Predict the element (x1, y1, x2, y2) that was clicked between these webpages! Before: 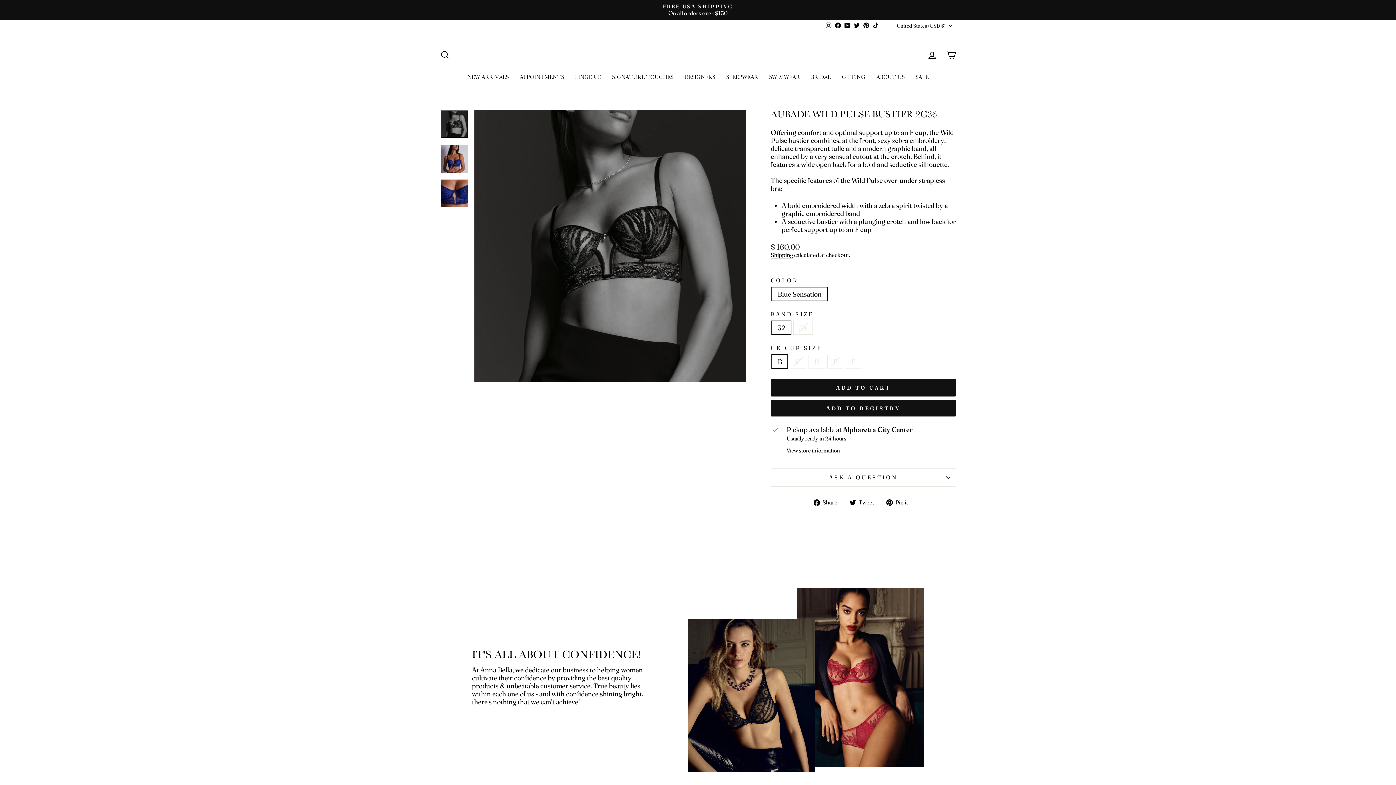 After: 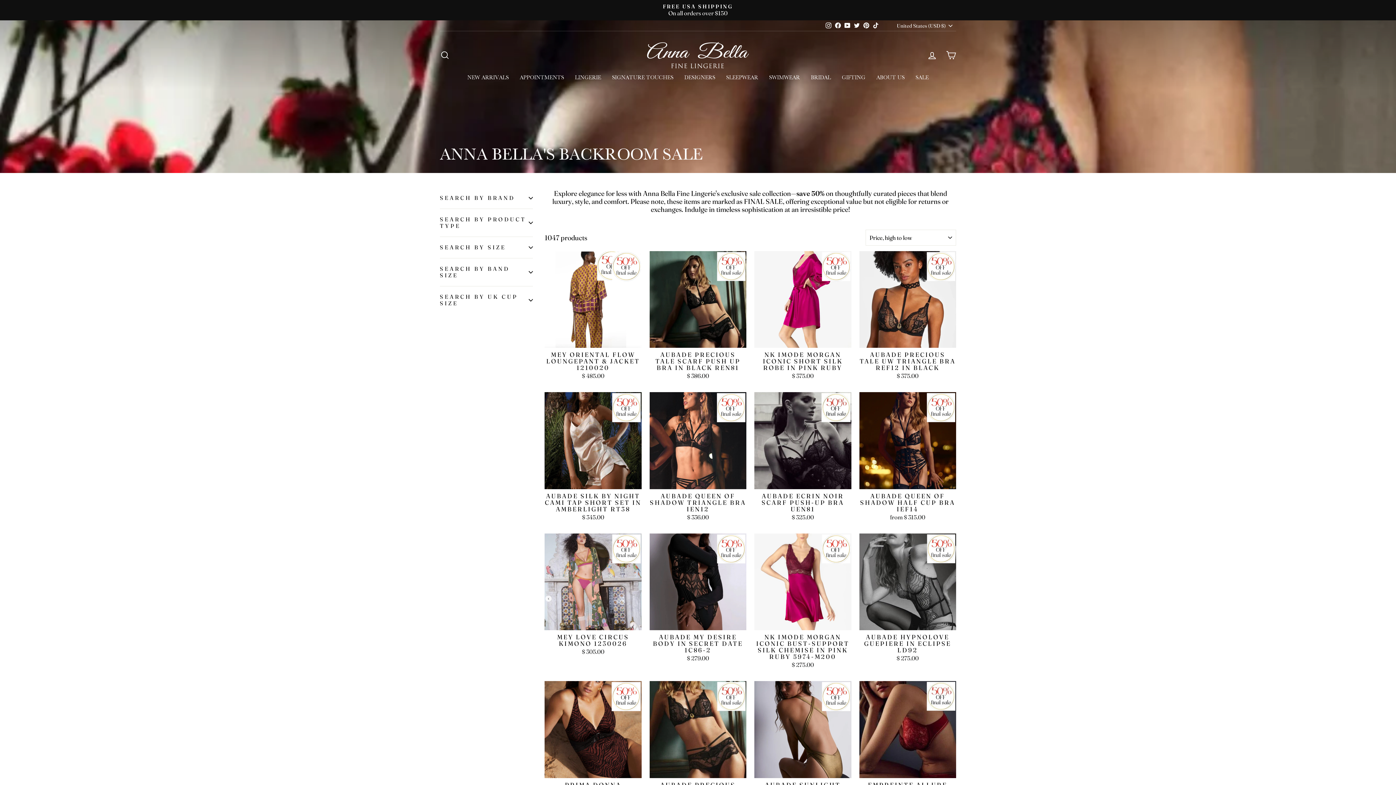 Action: bbox: (910, 71, 934, 82) label: SALE